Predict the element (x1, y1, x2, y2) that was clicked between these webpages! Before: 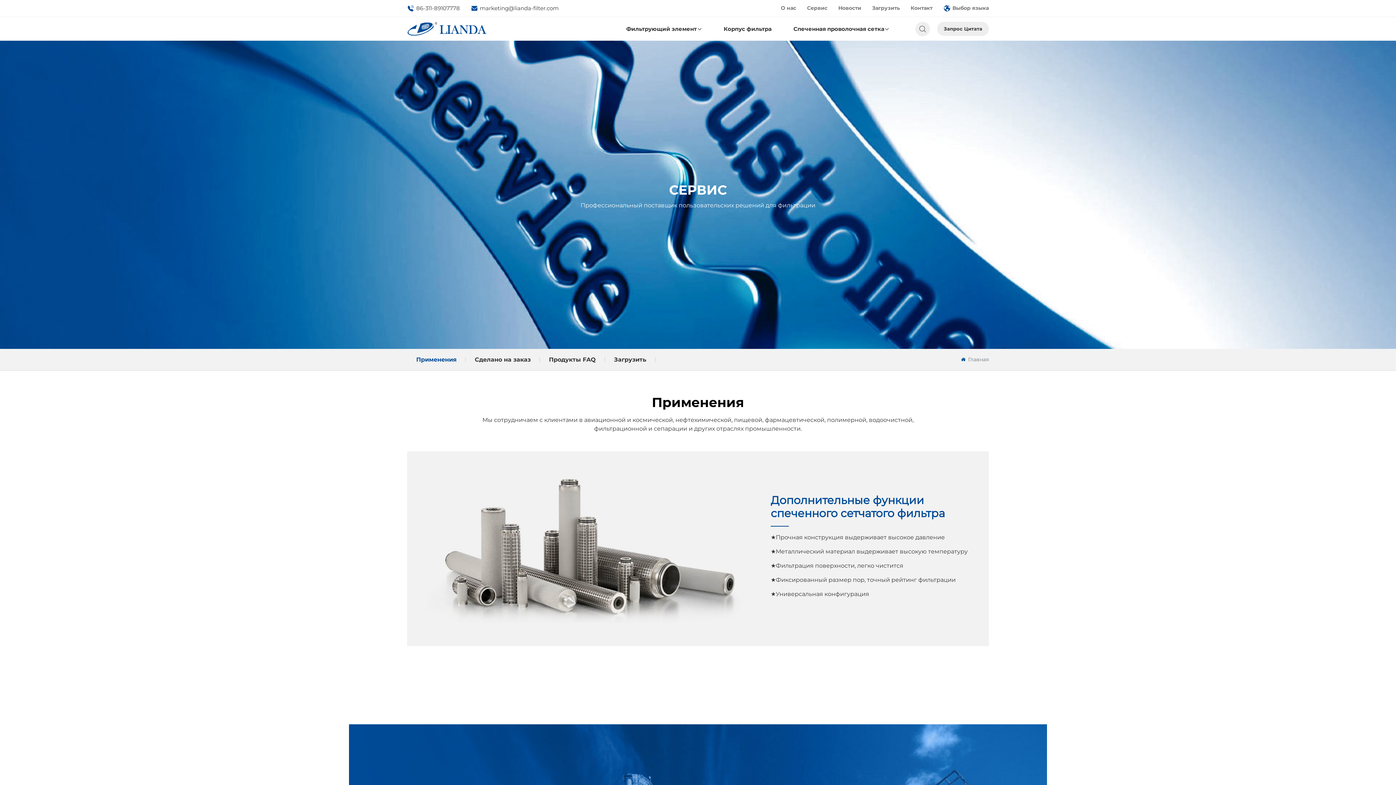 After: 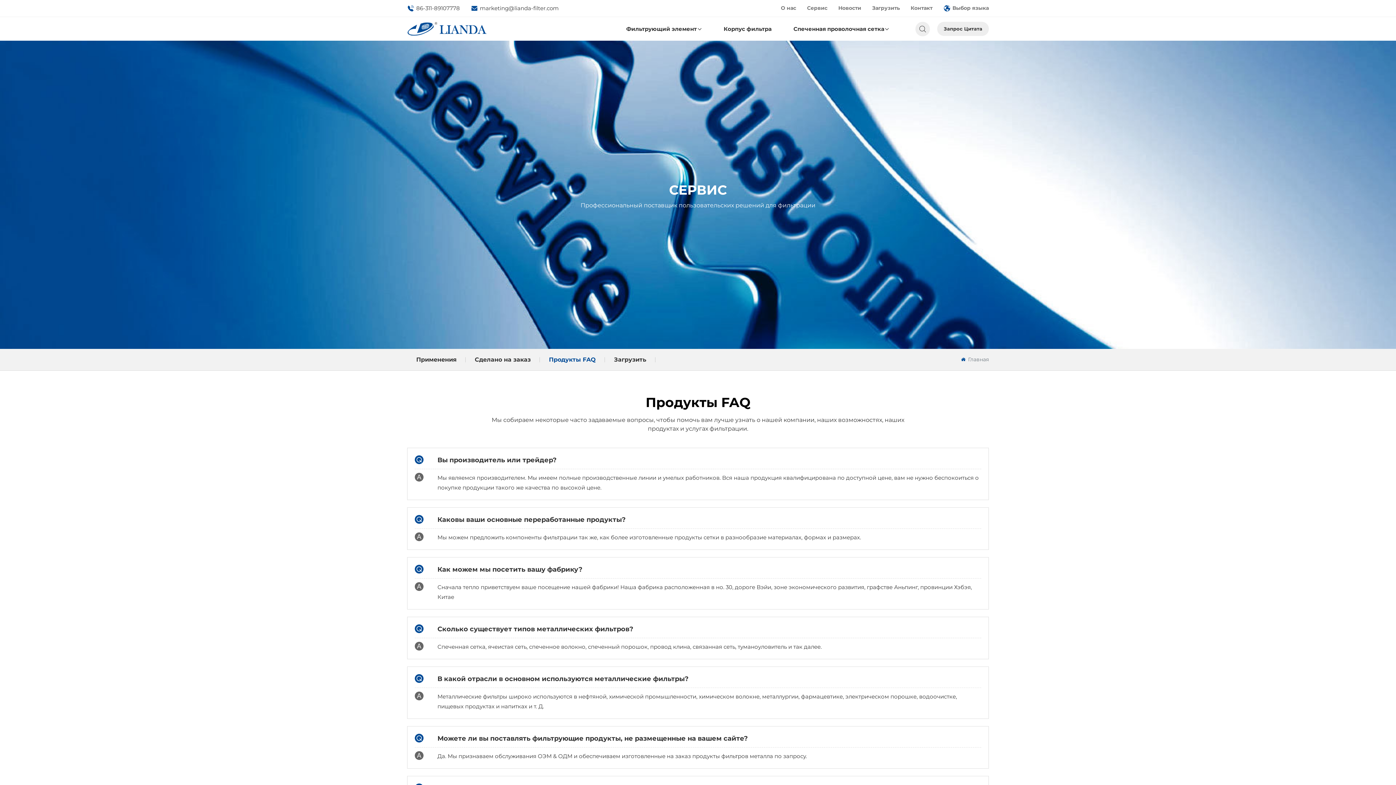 Action: bbox: (540, 349, 605, 370) label: Продукты FAQ